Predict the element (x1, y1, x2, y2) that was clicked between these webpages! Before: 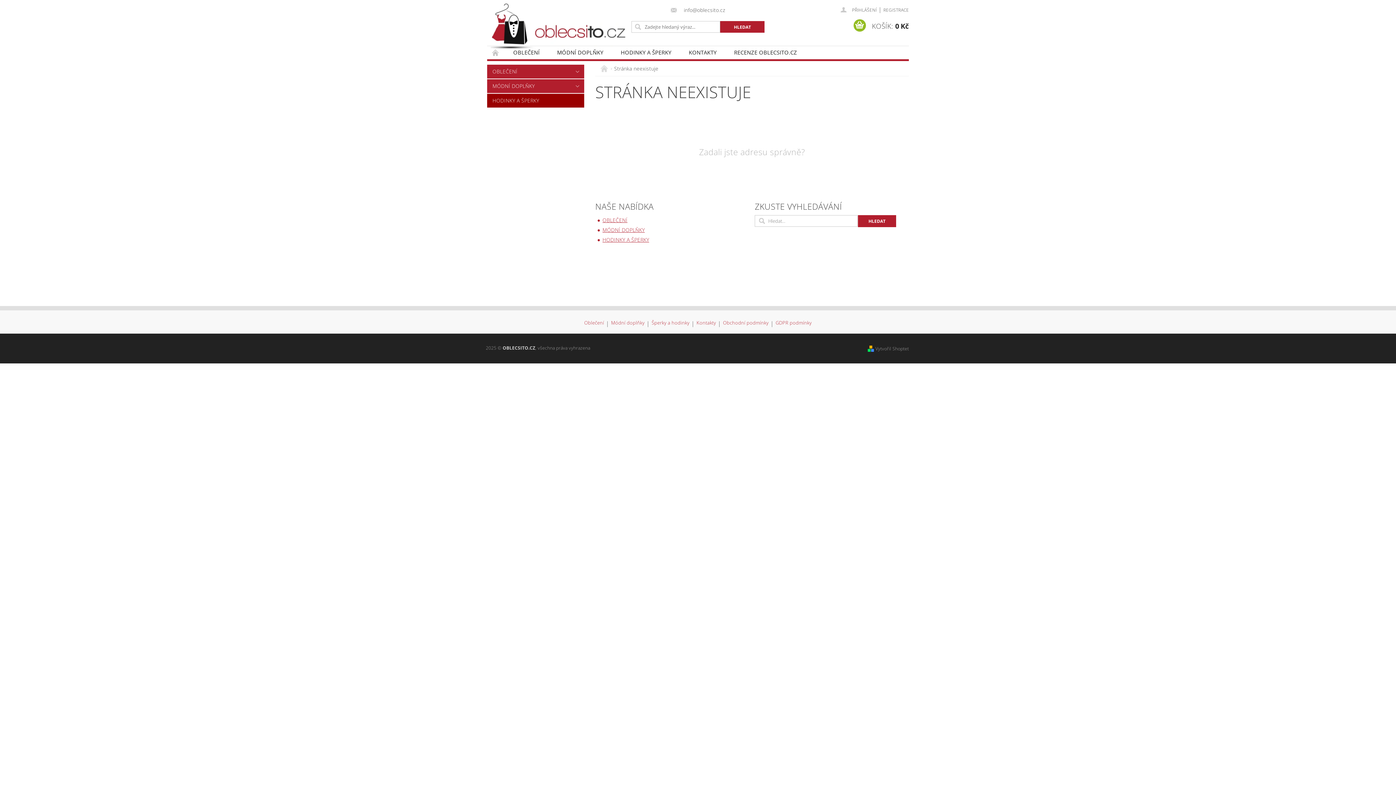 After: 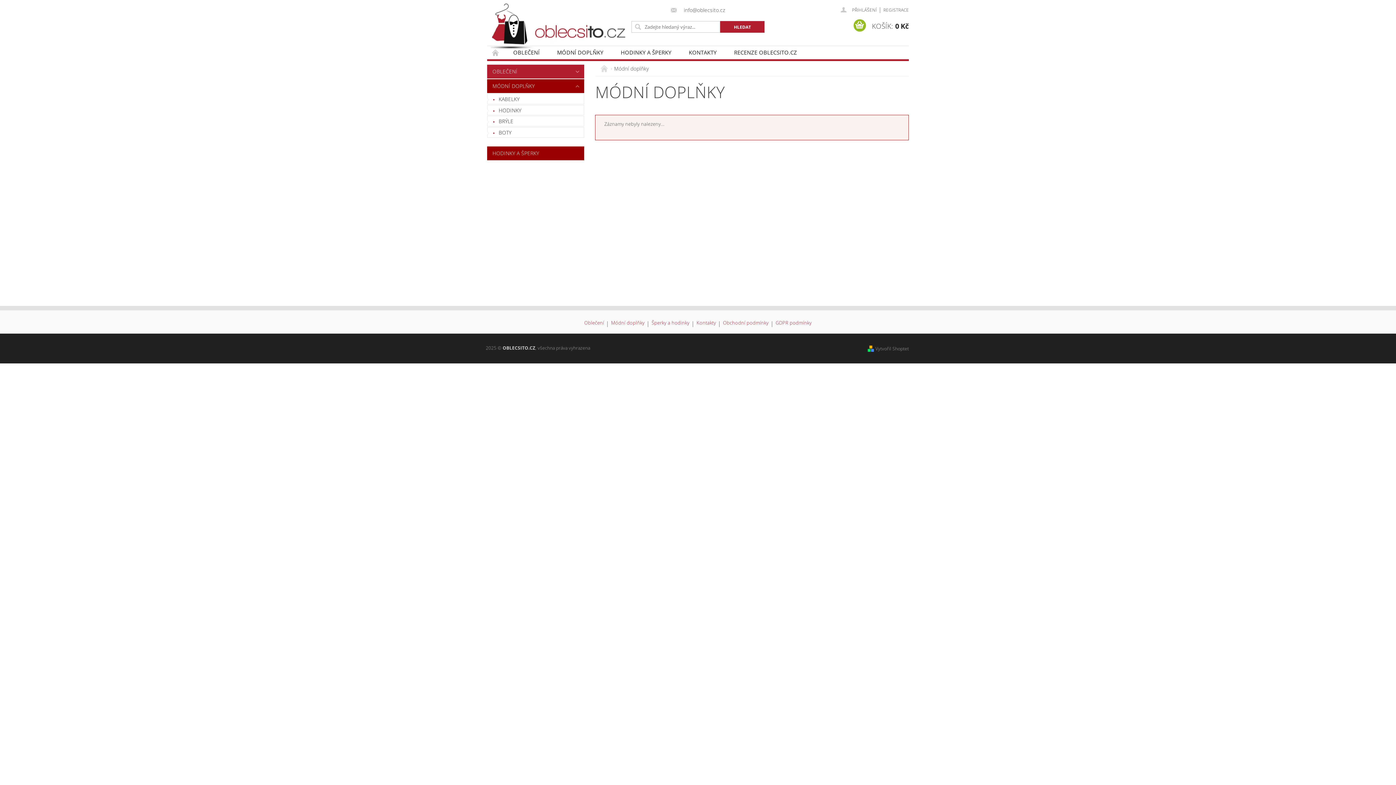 Action: bbox: (487, 79, 569, 93) label: MÓDNÍ DOPLŇKY